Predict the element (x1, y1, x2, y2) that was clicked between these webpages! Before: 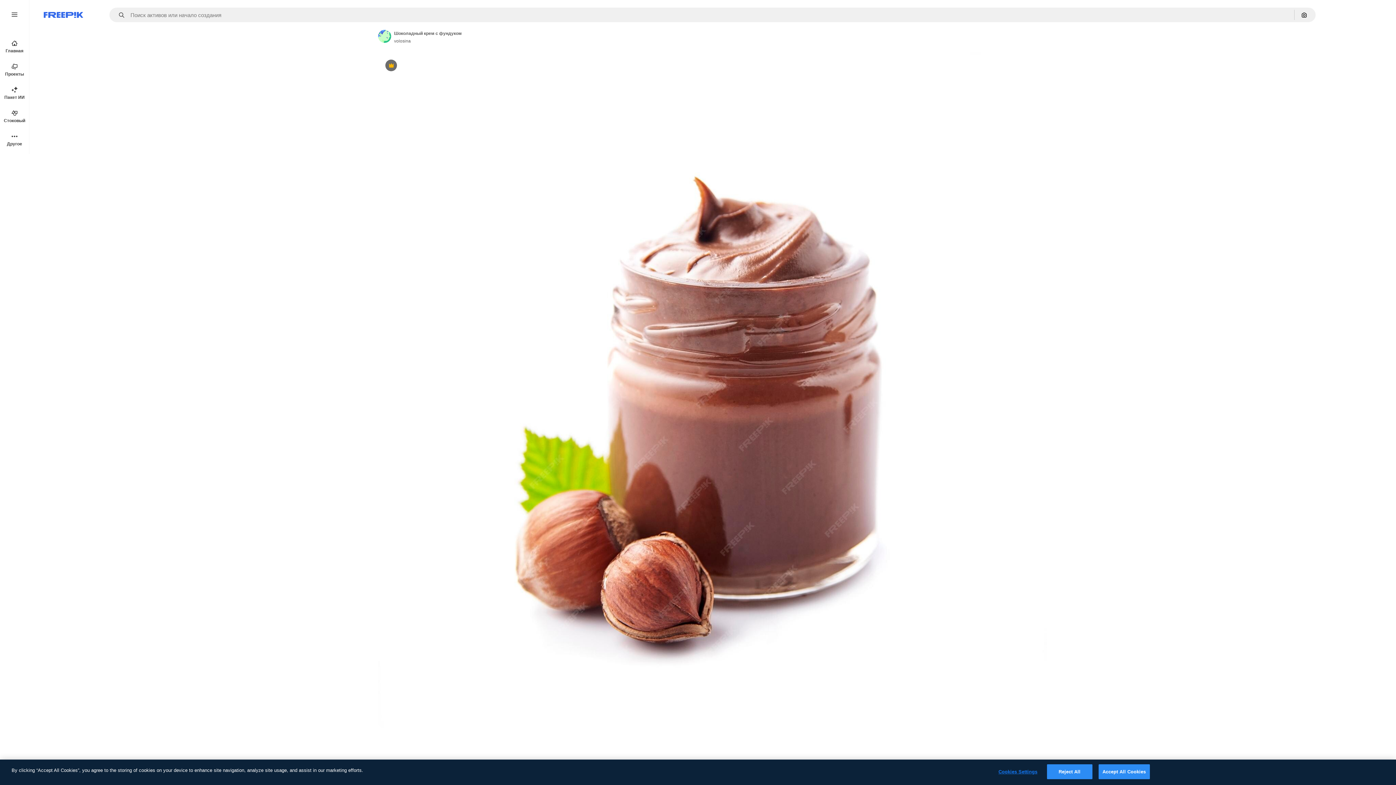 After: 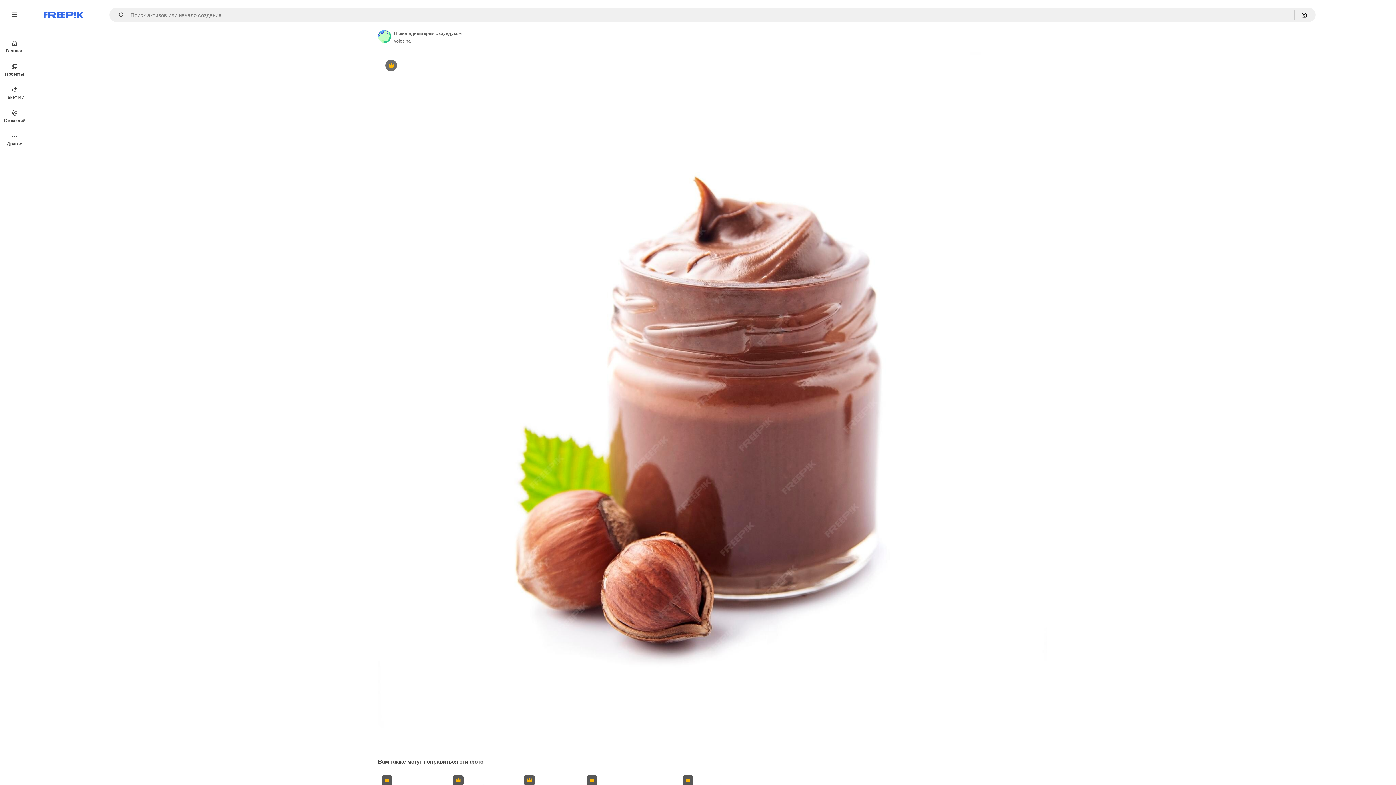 Action: label: Accept All Cookies bbox: (1098, 764, 1150, 779)